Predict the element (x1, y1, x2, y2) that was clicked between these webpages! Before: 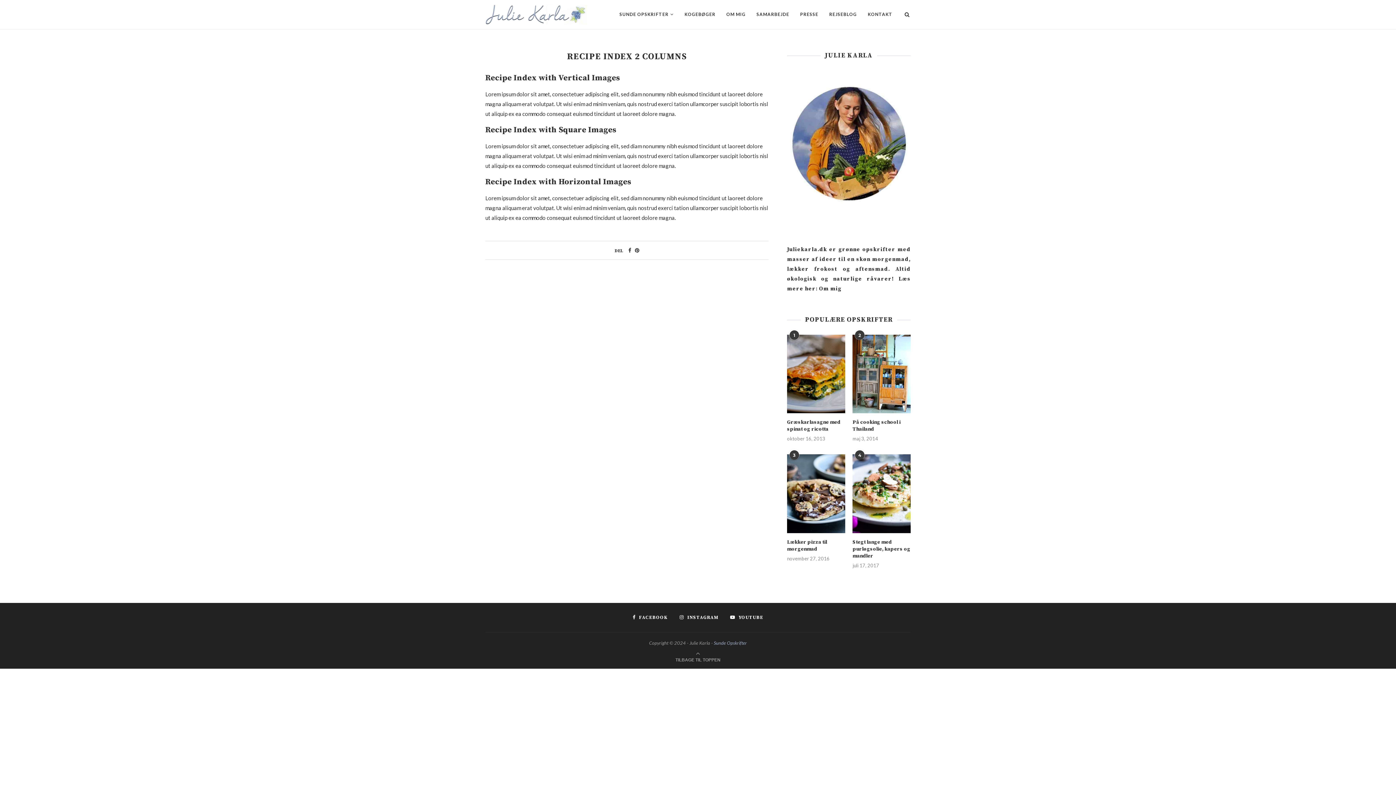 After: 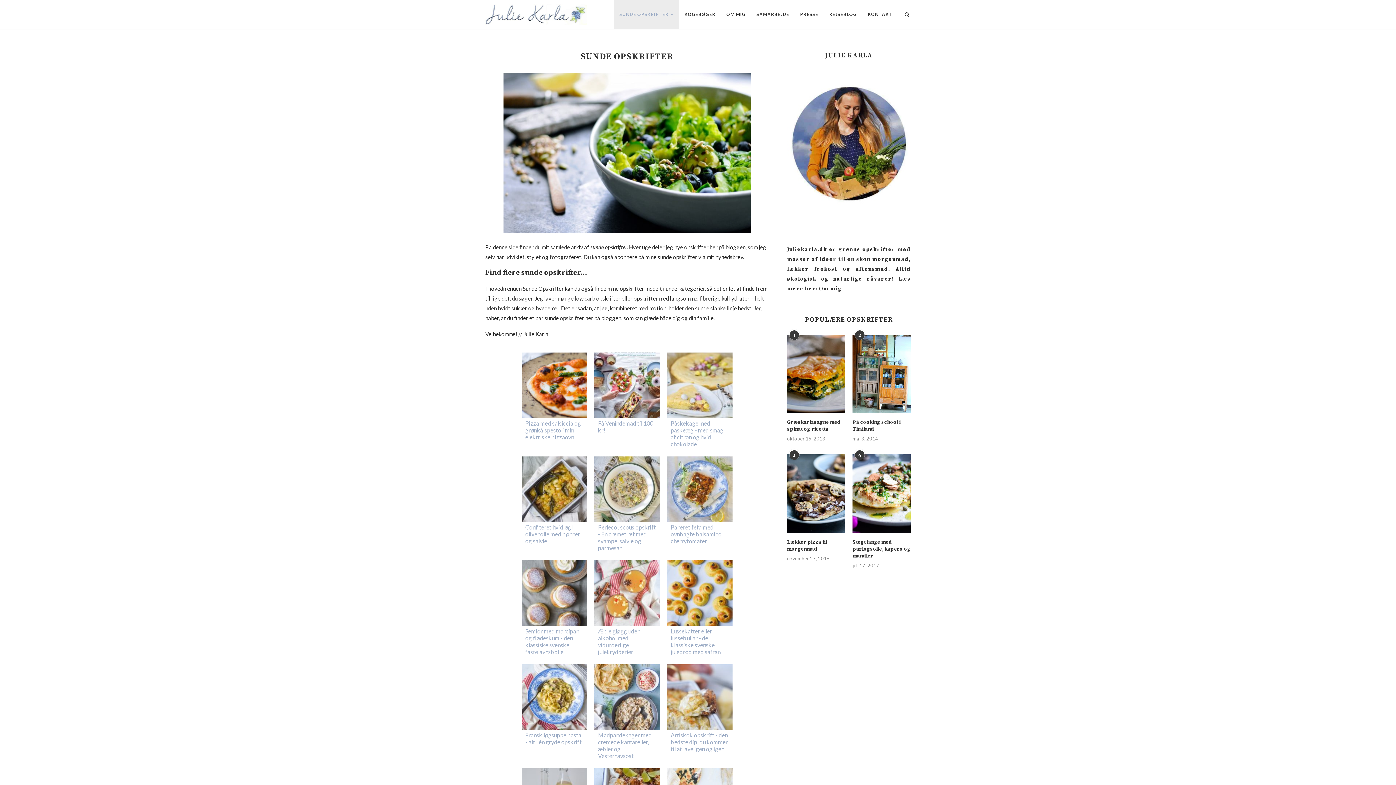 Action: label: Sunde Opskrifter bbox: (714, 640, 747, 646)